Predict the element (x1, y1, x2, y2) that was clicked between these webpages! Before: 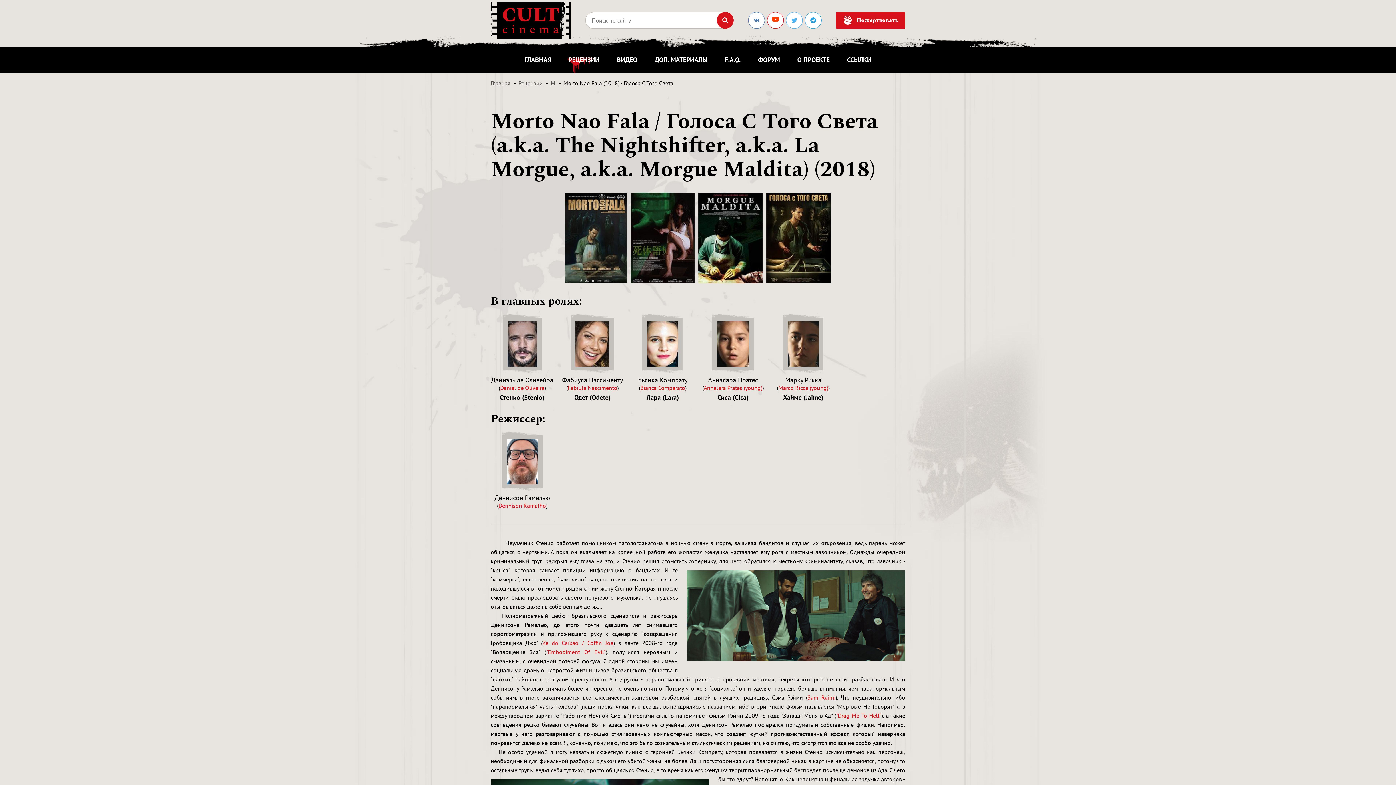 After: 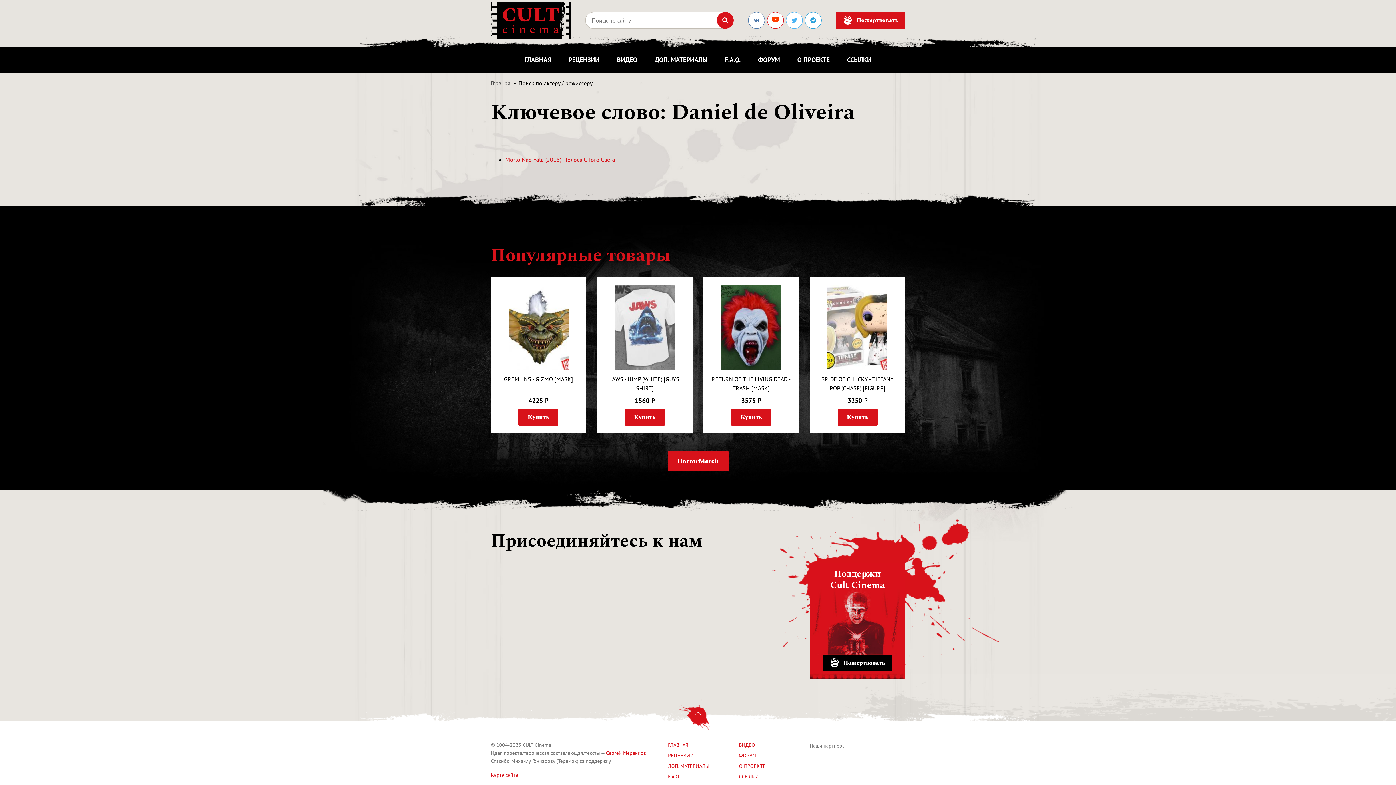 Action: bbox: (502, 317, 542, 370)